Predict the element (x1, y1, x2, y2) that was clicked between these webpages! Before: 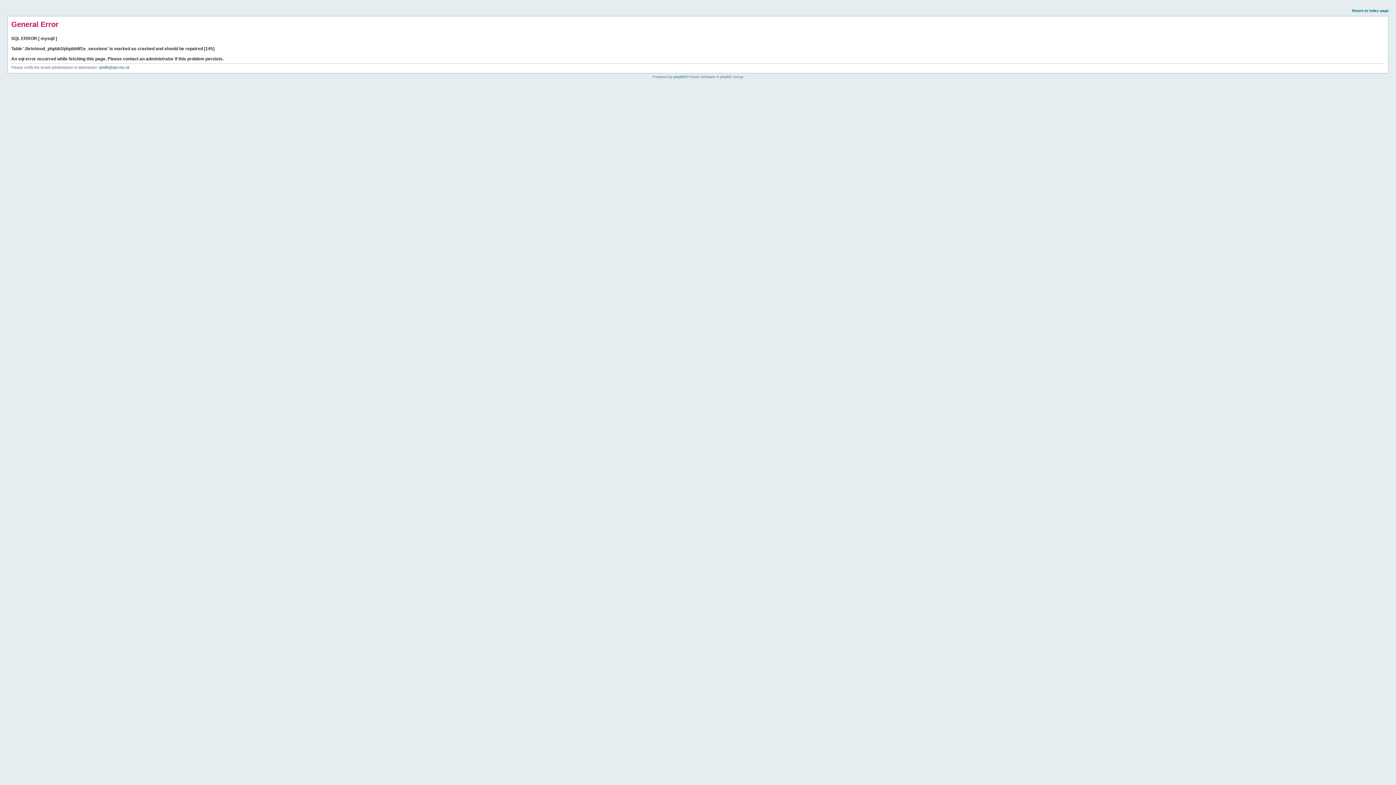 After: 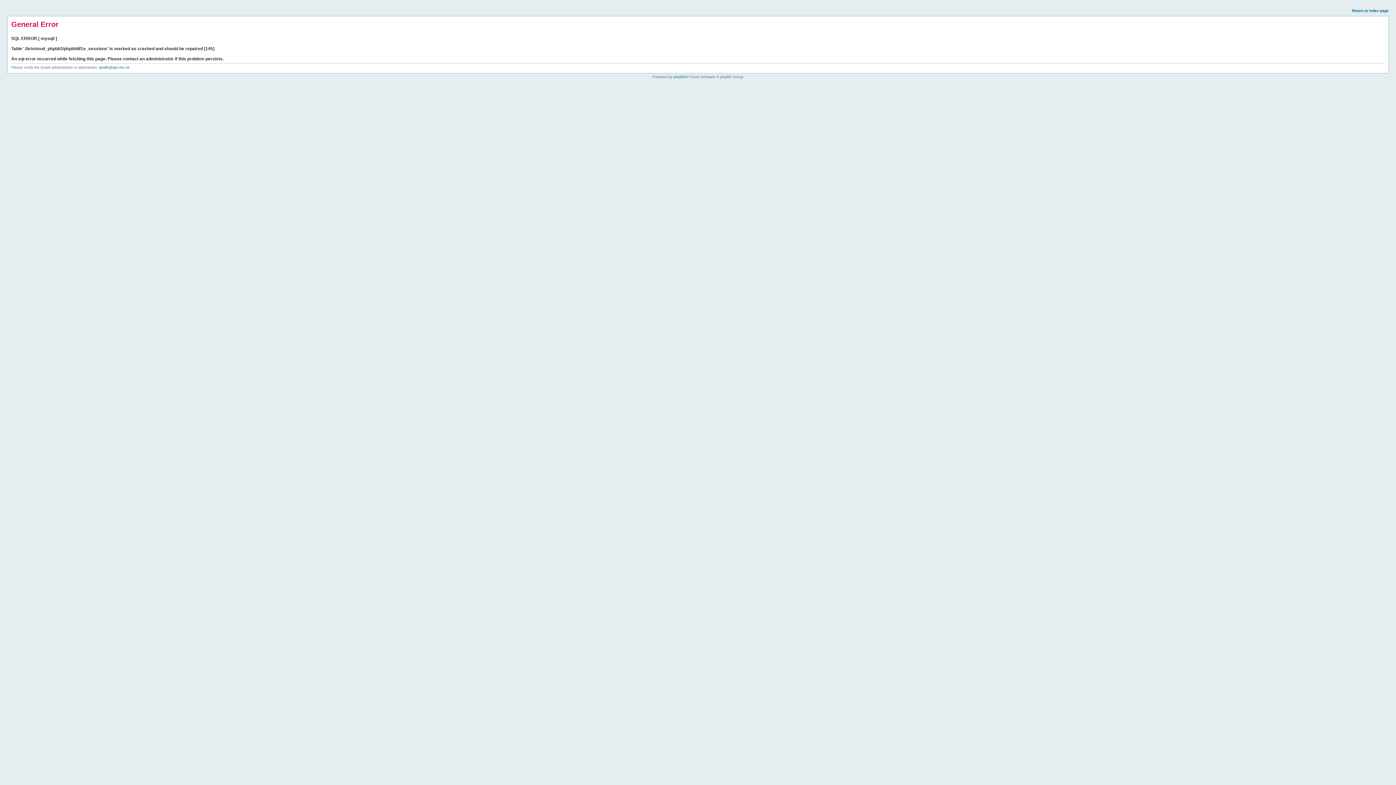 Action: bbox: (1352, 8, 1389, 12) label: Return to index page